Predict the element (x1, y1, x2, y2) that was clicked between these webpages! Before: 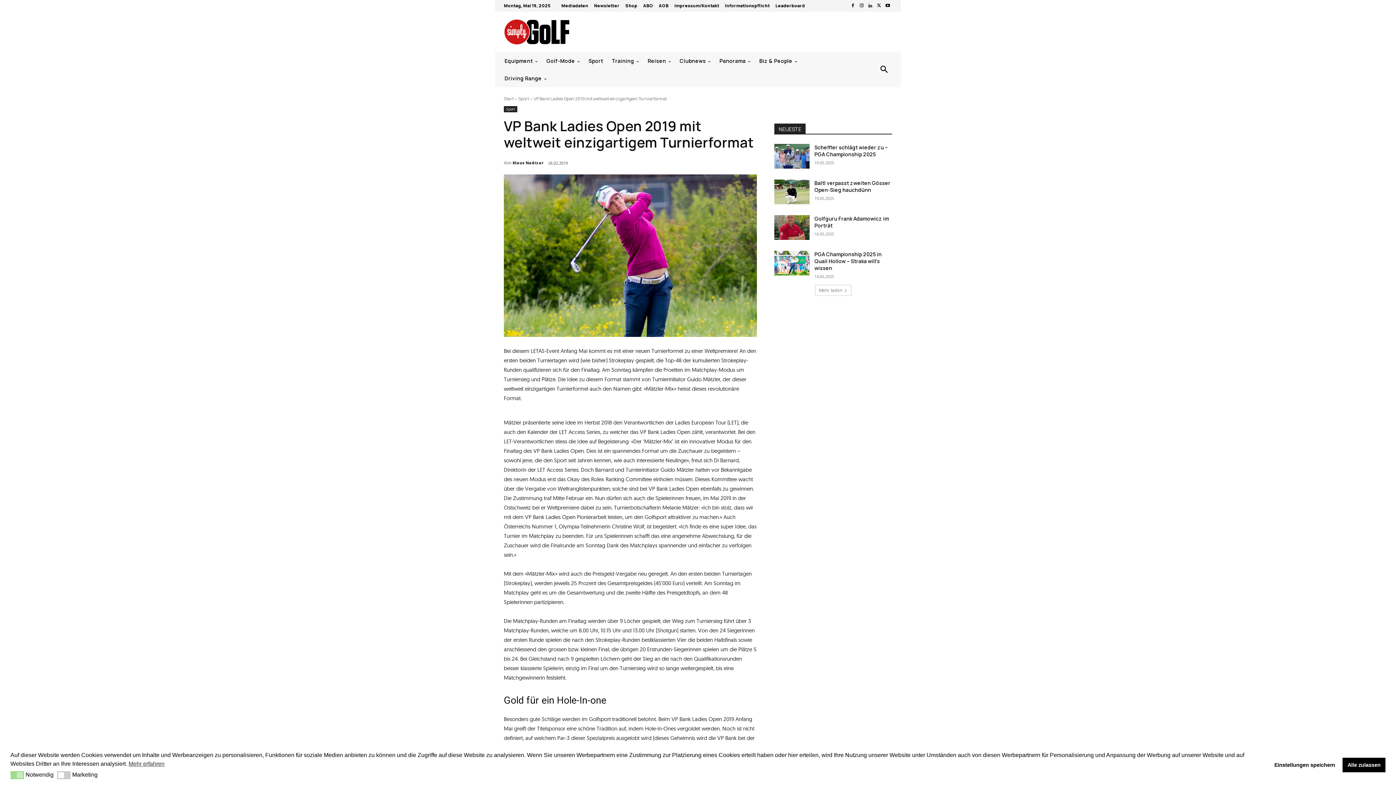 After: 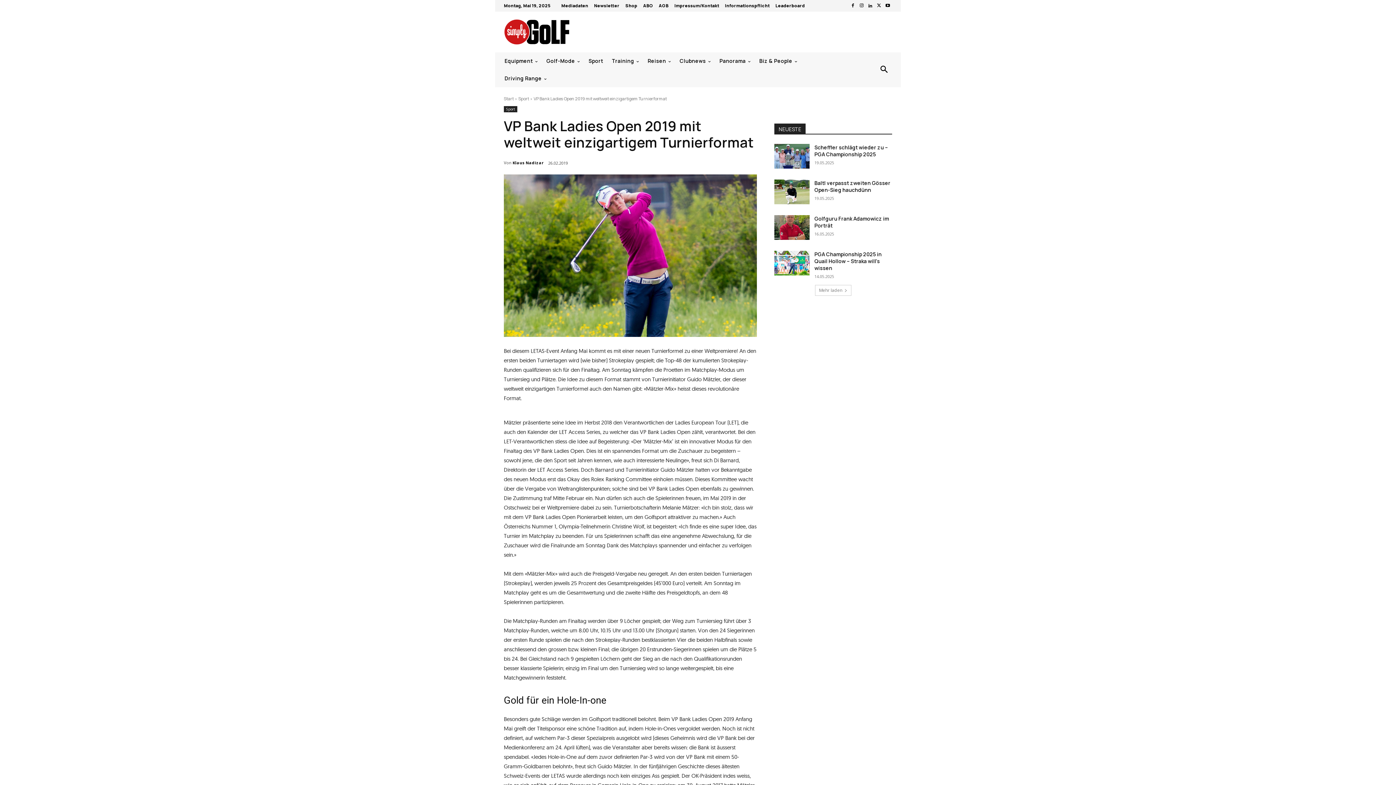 Action: bbox: (1342, 758, 1385, 772) label: Alle zulassen